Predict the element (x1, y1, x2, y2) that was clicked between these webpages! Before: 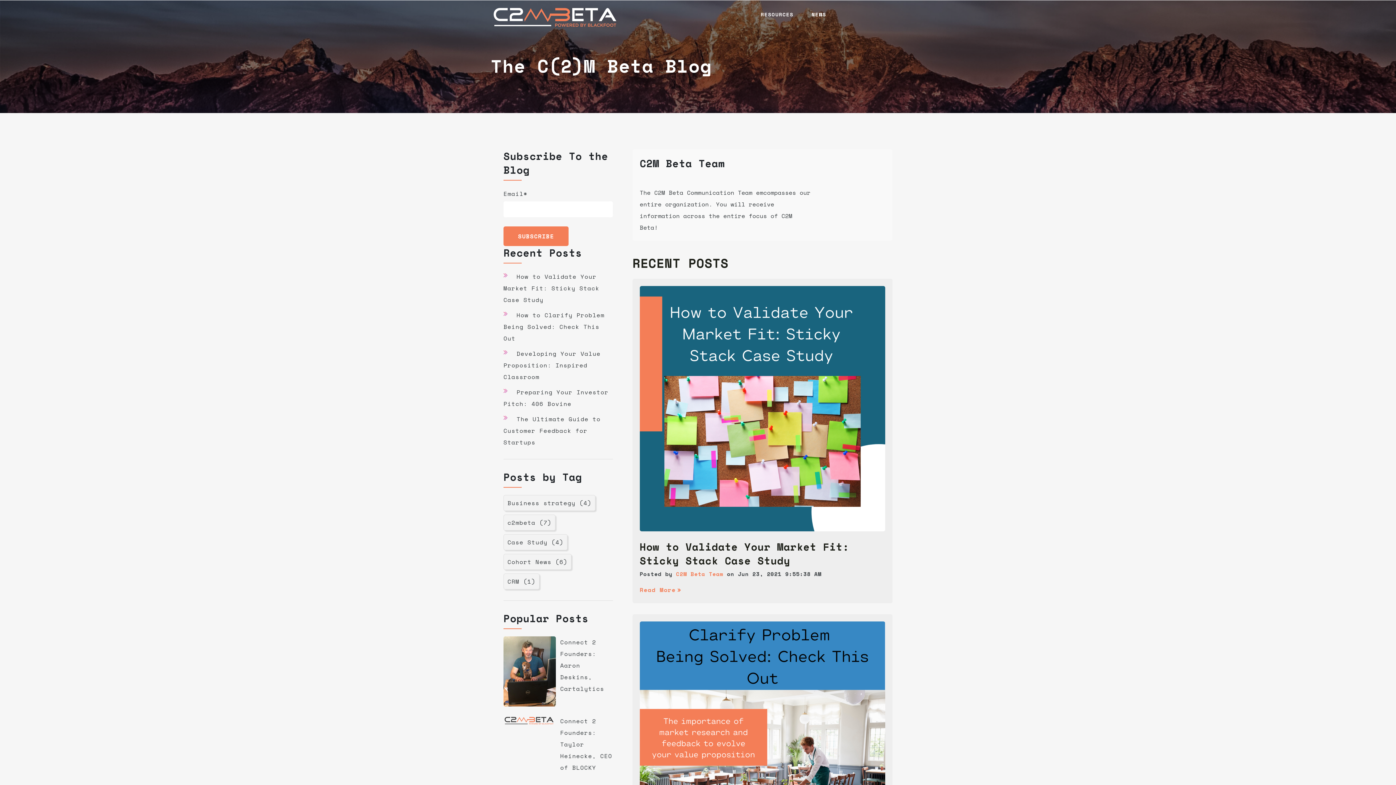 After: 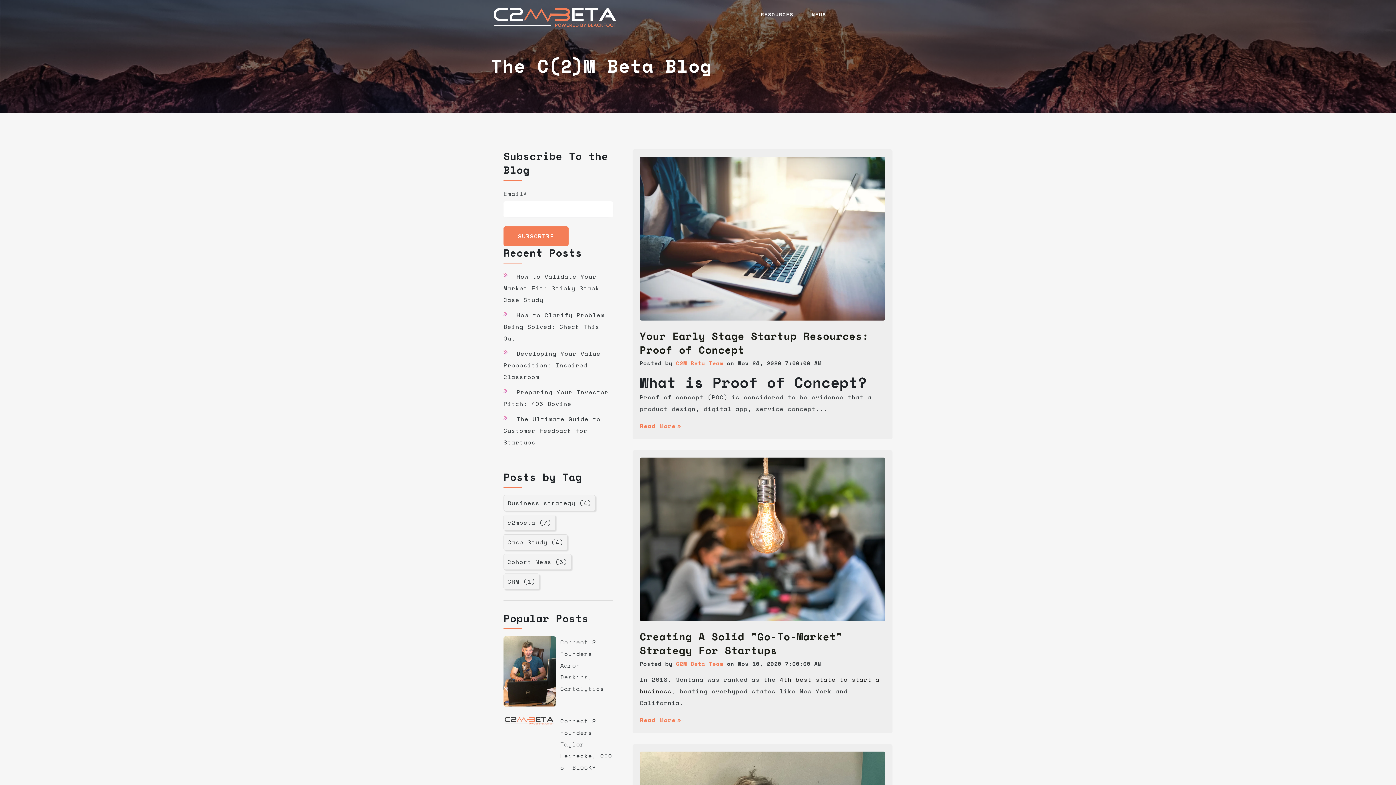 Action: bbox: (507, 518, 551, 527) label: c2mbeta (7)